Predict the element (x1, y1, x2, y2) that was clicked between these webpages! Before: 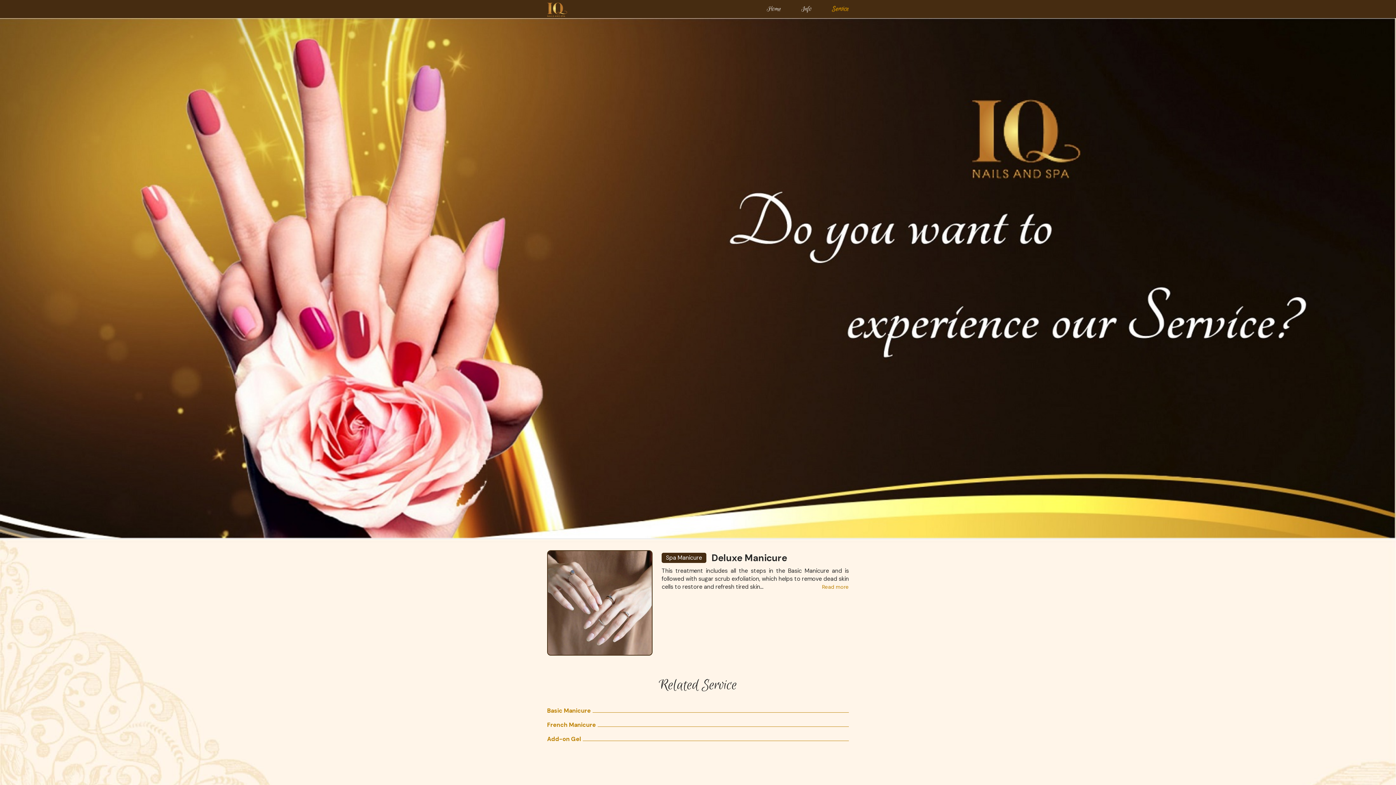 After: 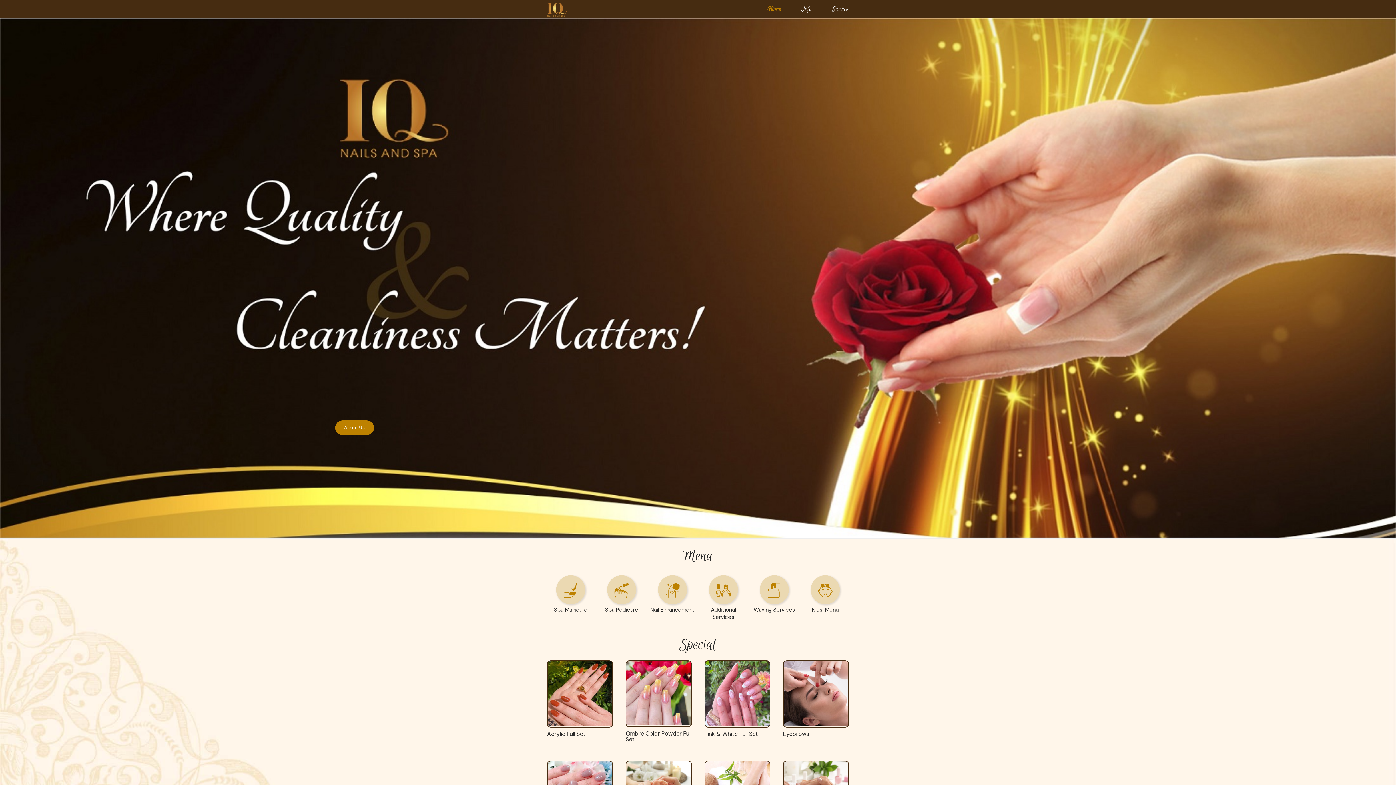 Action: label: Home bbox: (766, 0, 781, 18)